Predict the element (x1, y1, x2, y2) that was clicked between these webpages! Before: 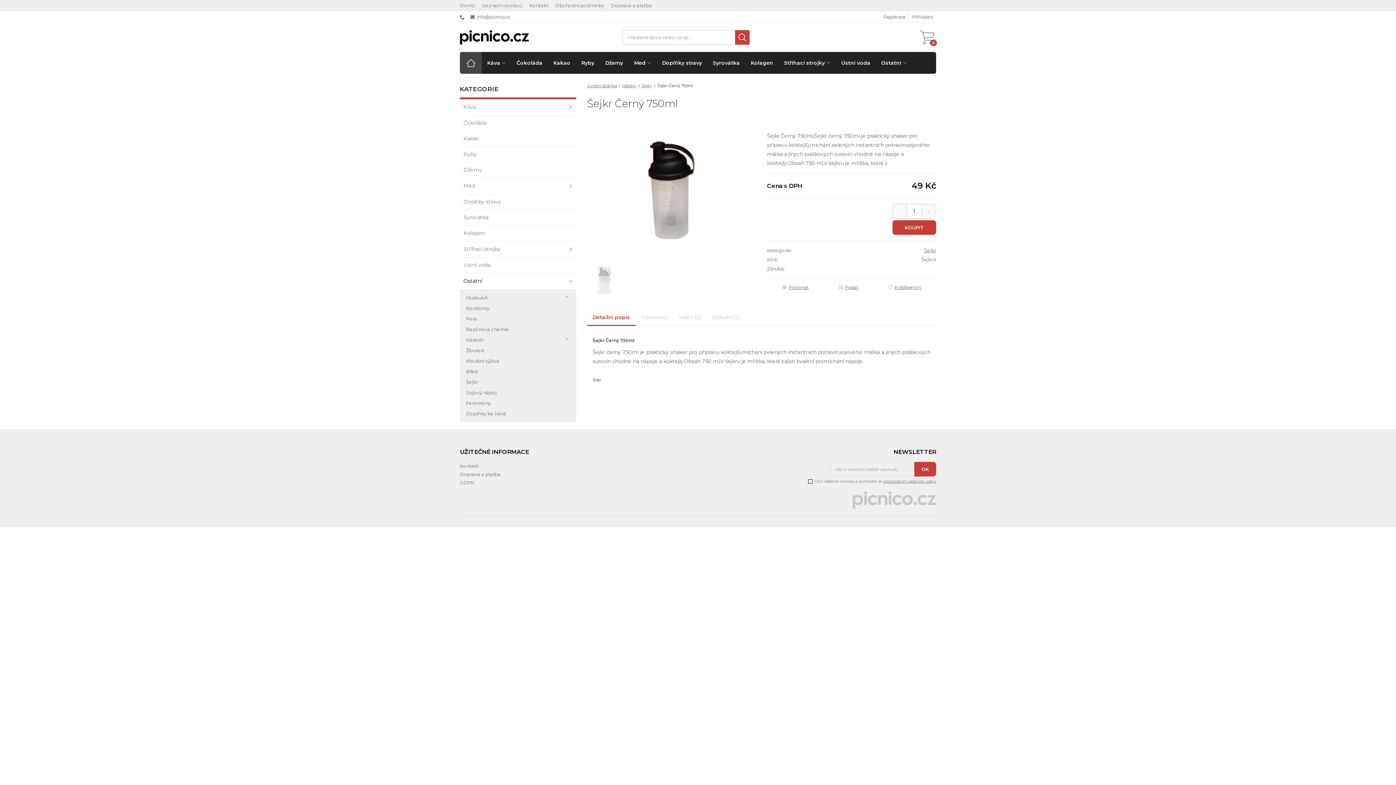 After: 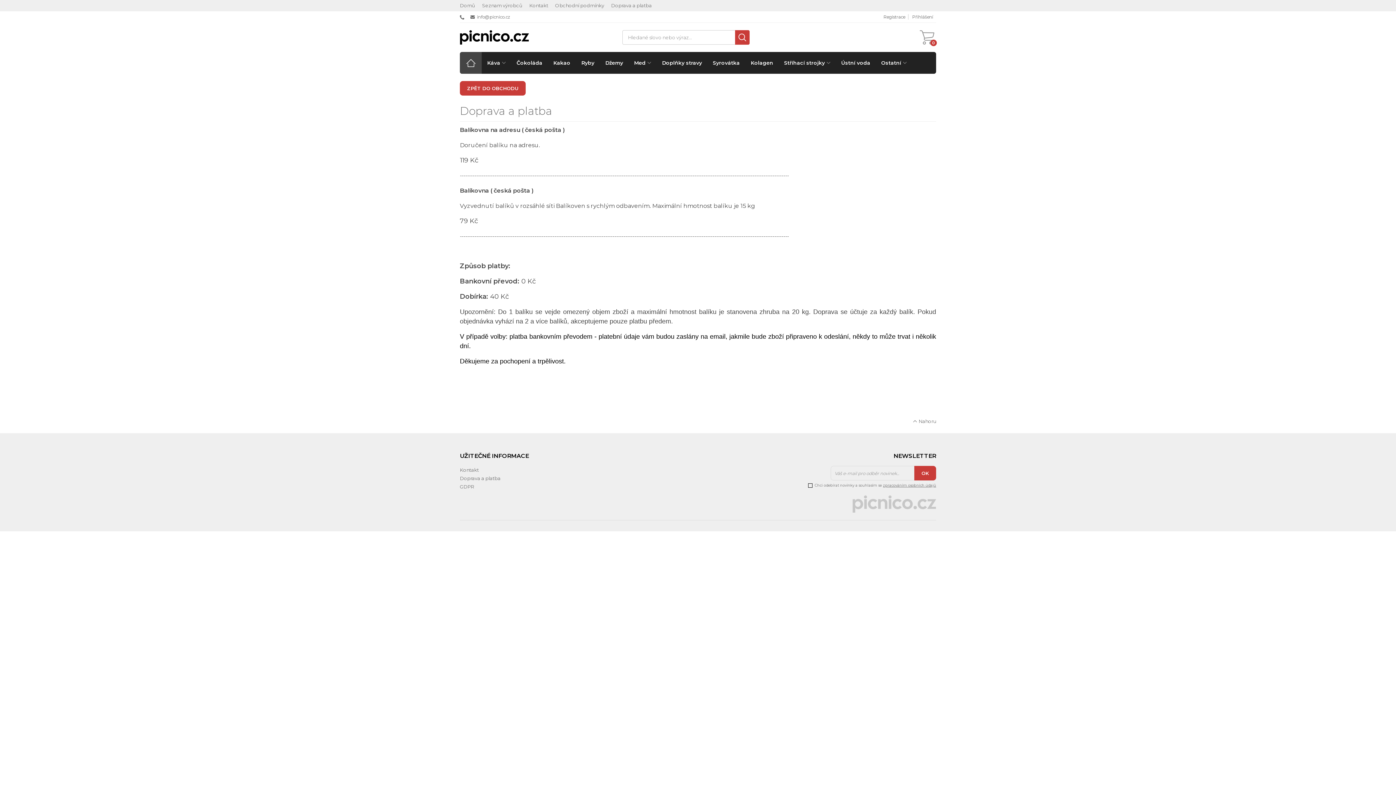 Action: bbox: (460, 471, 500, 477) label: Doprava a platba